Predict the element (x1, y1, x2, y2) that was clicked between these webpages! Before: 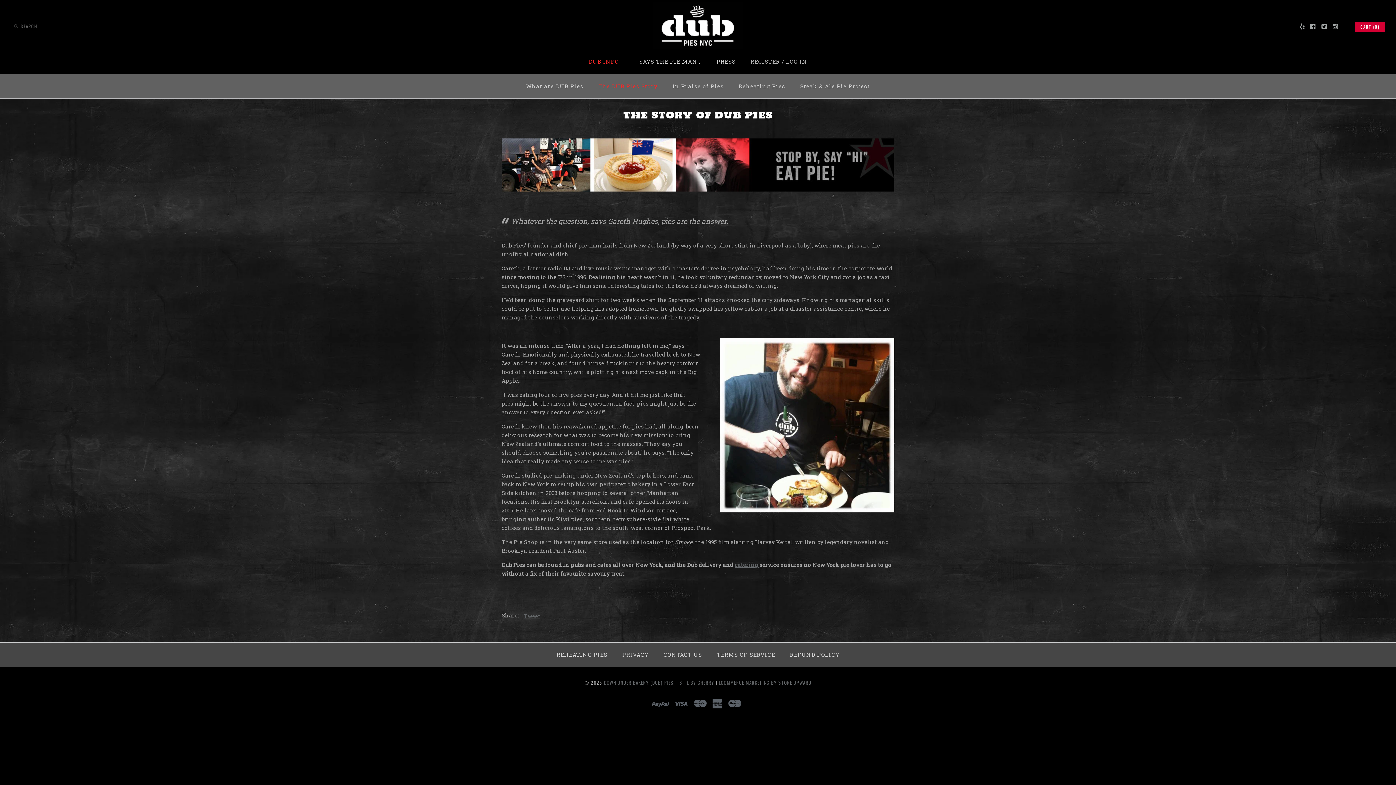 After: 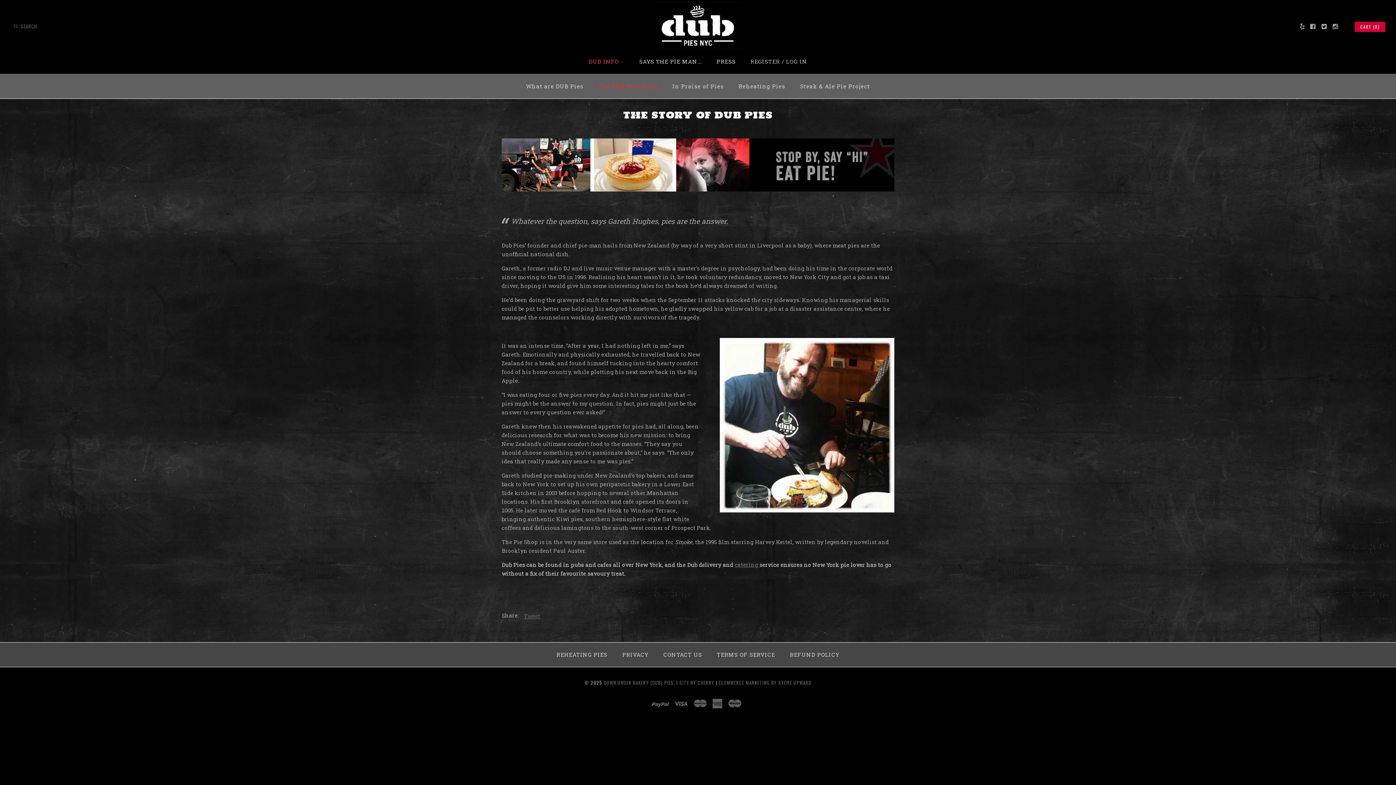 Action: label: The DUB Pies Story bbox: (592, 76, 664, 96)